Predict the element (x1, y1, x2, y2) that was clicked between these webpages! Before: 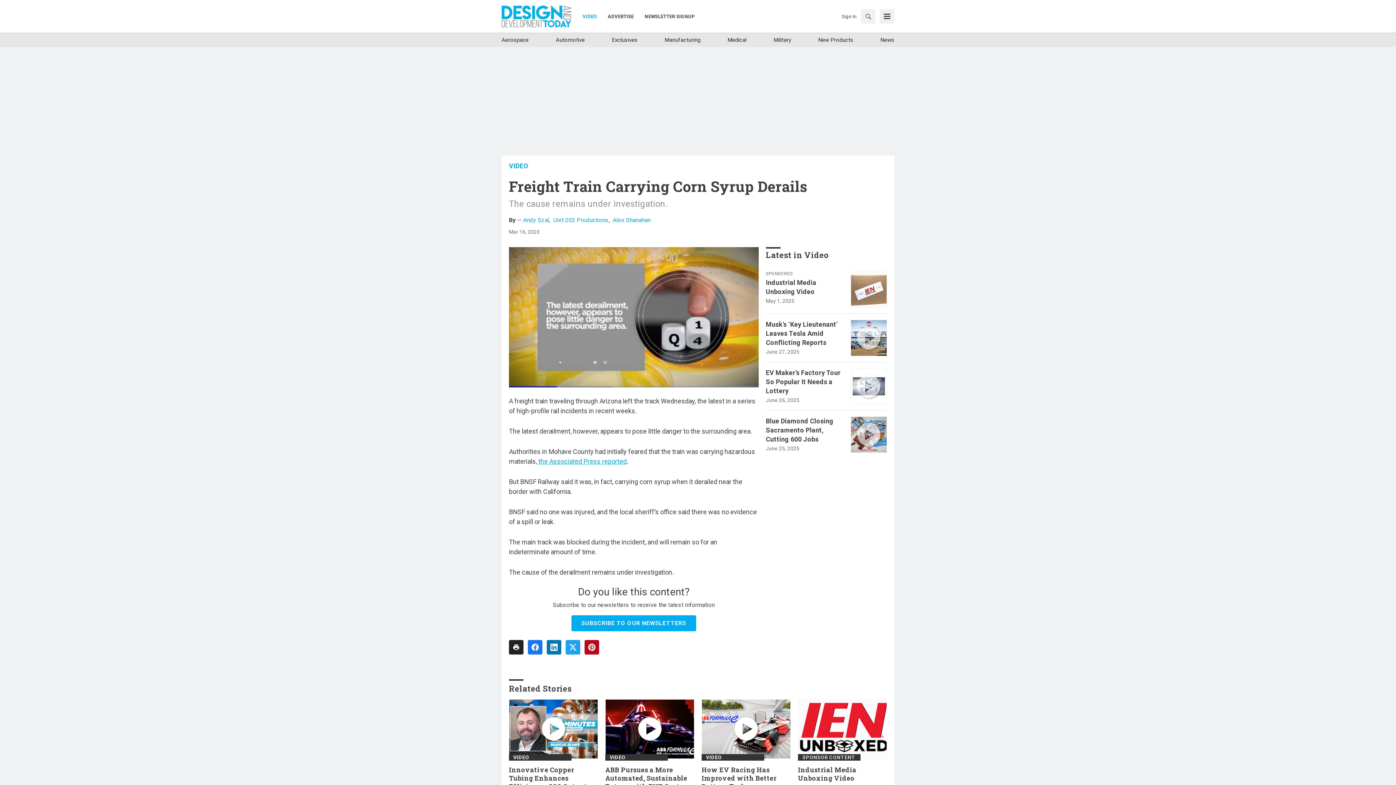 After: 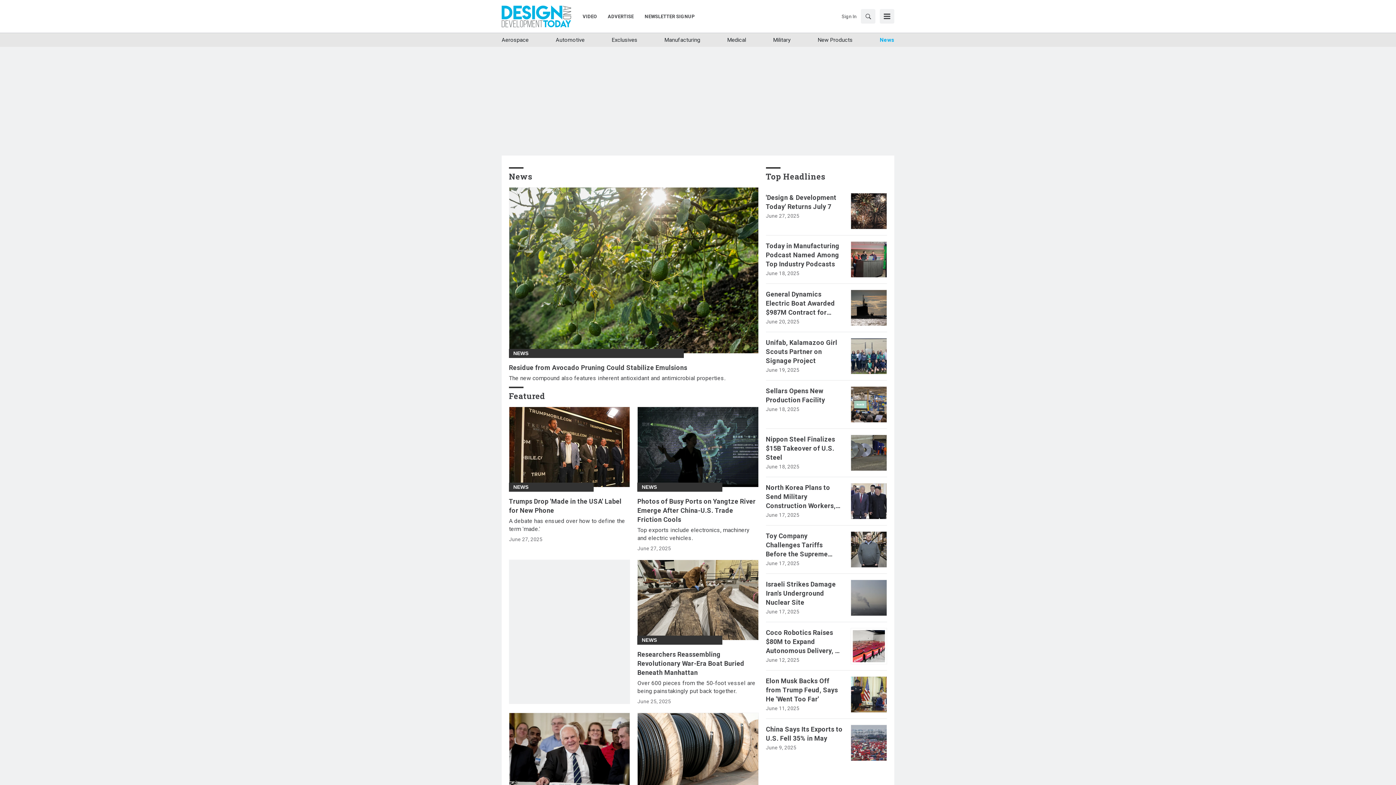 Action: bbox: (880, 36, 894, 44) label: News